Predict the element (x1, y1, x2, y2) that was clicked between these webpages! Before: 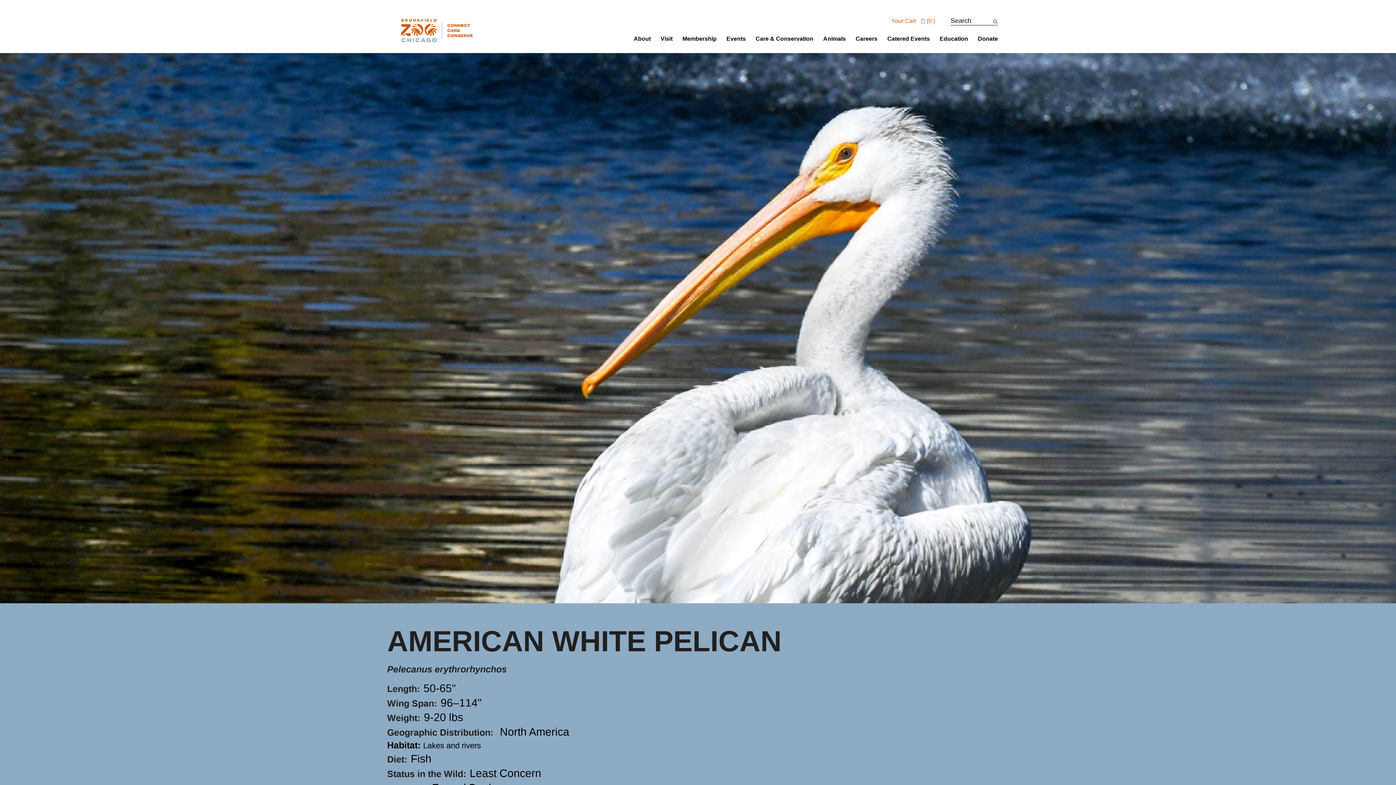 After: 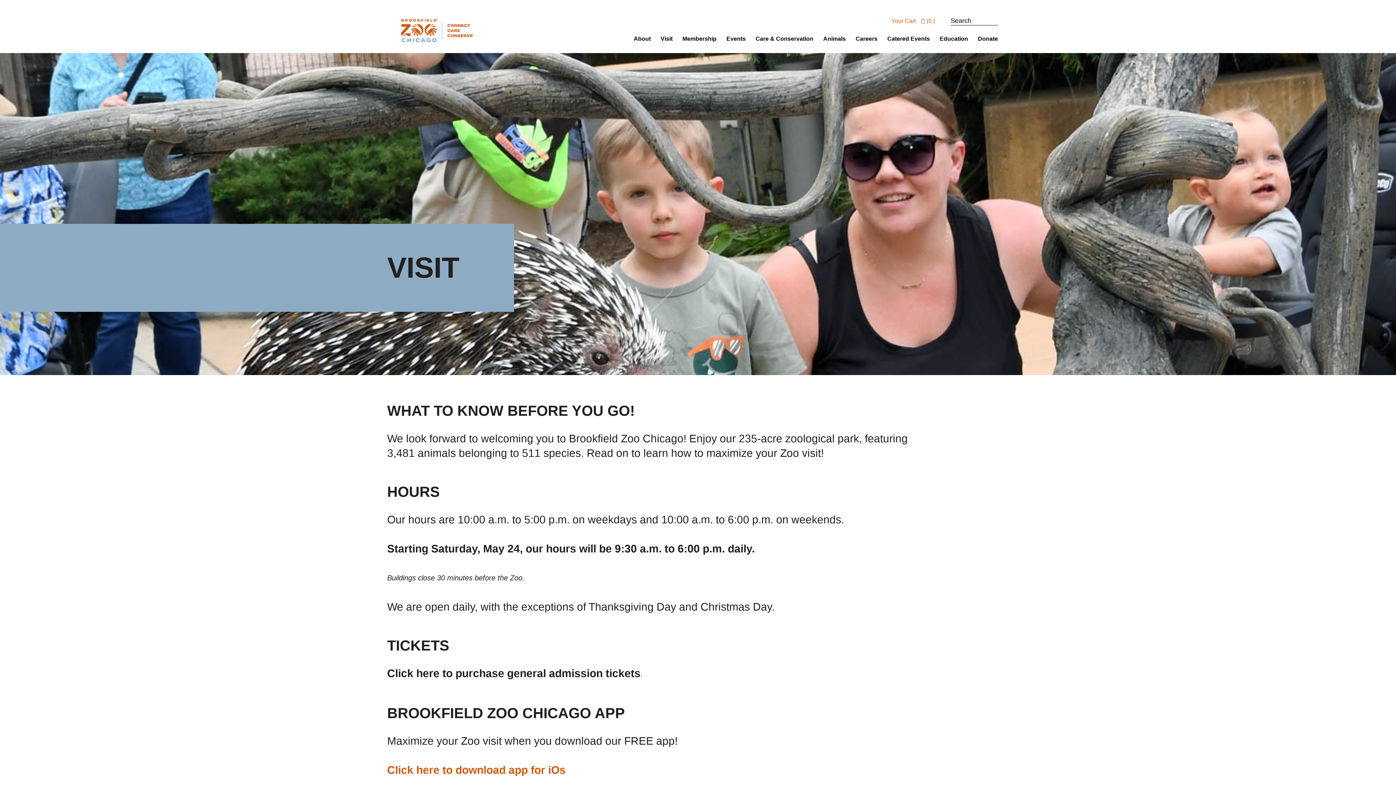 Action: label: Visit bbox: (660, 36, 672, 41)